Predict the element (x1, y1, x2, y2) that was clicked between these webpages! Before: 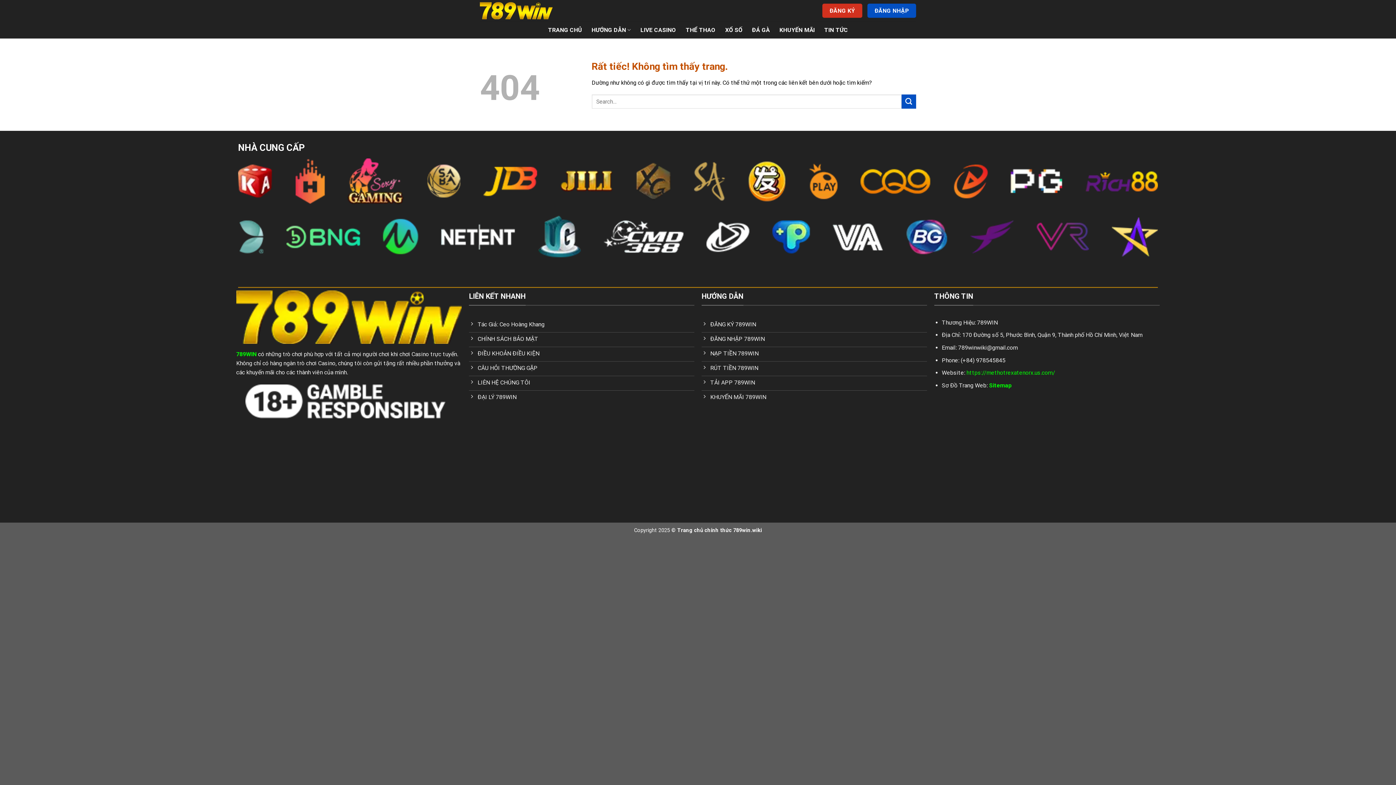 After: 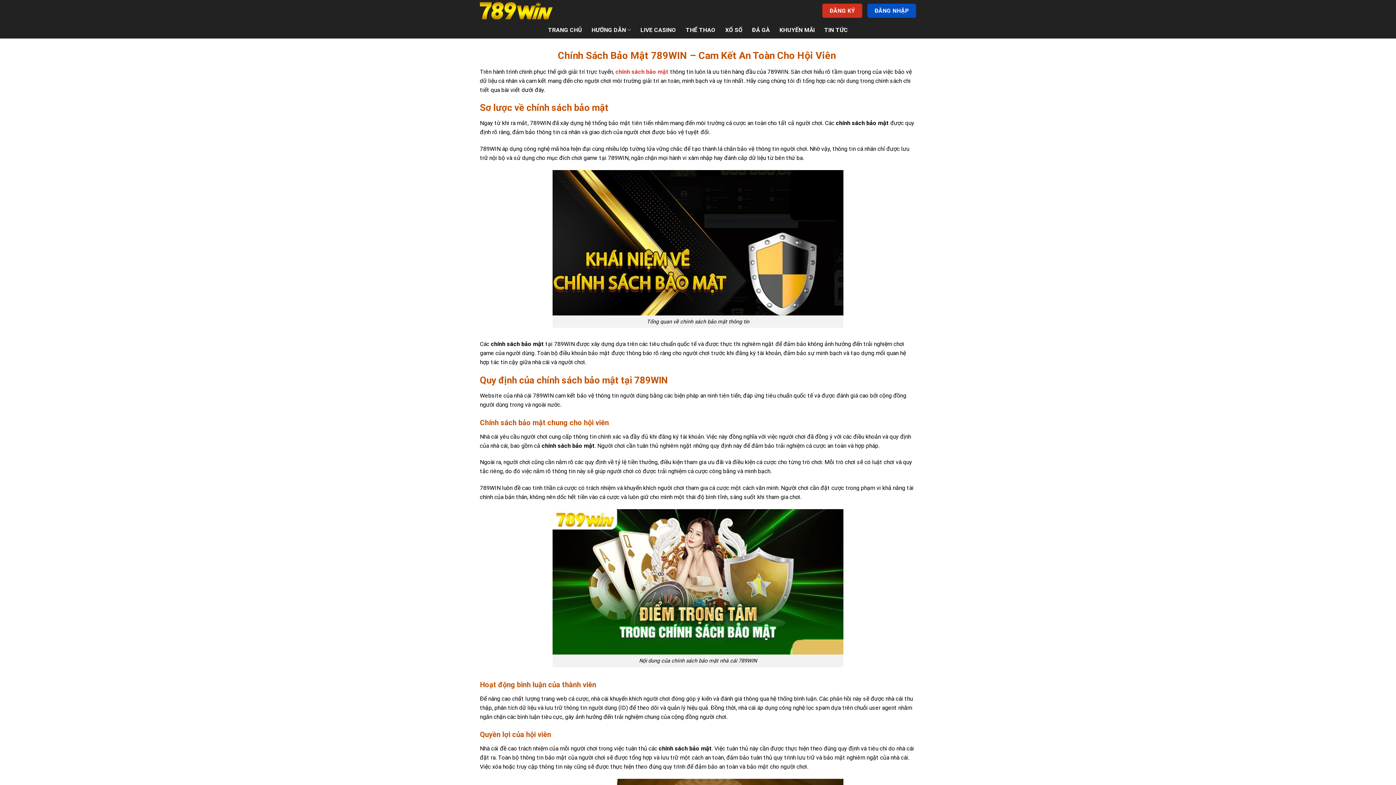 Action: label: CHÍNH SÁCH BẢO MẬT bbox: (469, 332, 694, 347)